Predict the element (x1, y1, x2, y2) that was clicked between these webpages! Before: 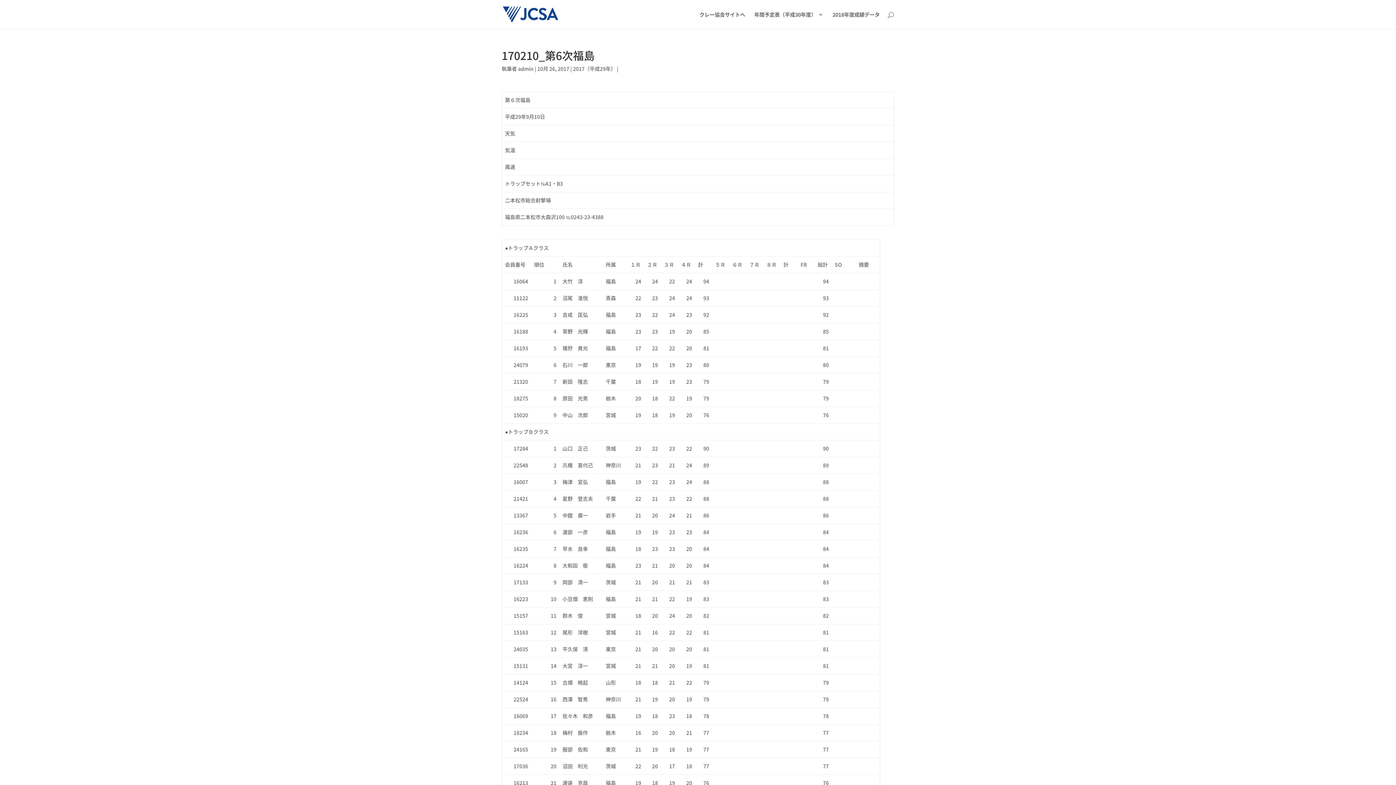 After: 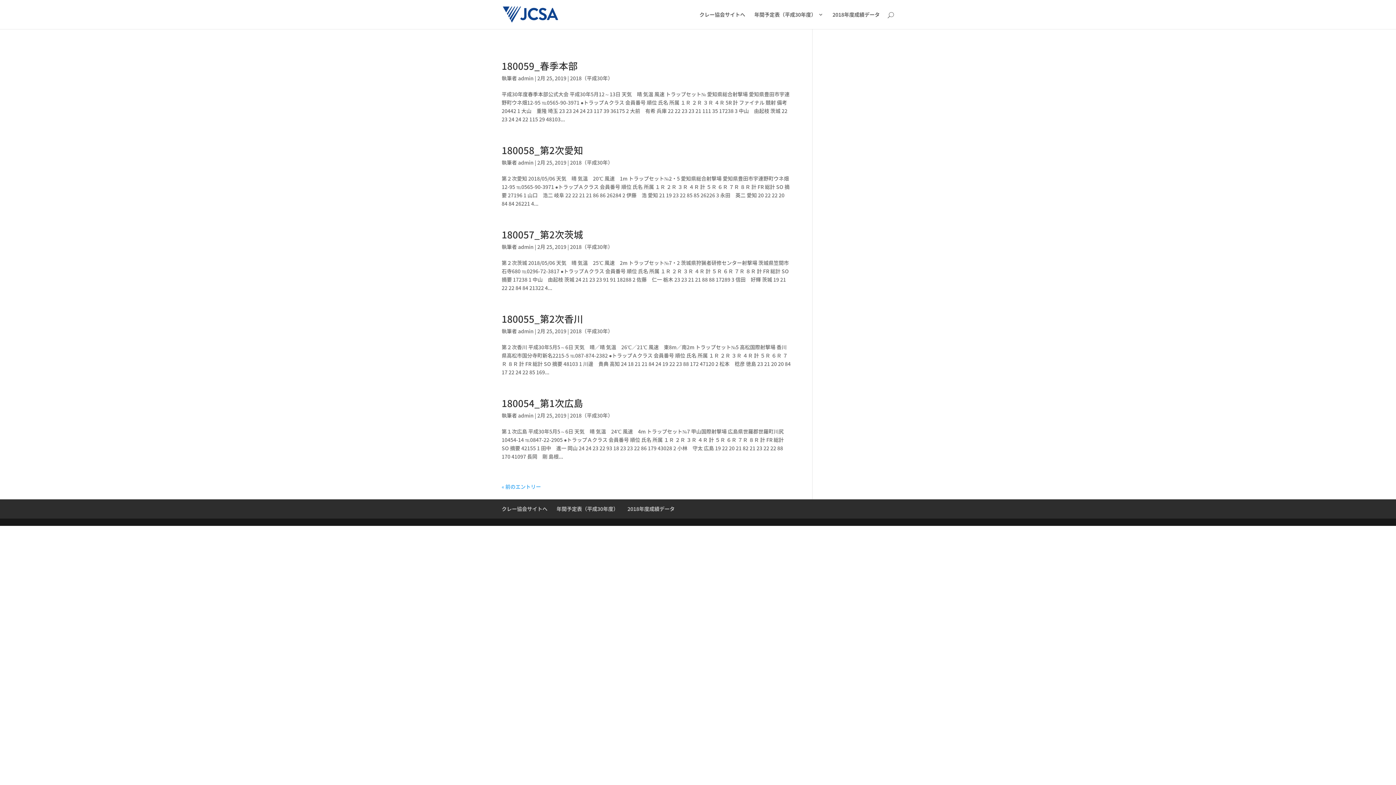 Action: label: admin bbox: (518, 65, 533, 72)